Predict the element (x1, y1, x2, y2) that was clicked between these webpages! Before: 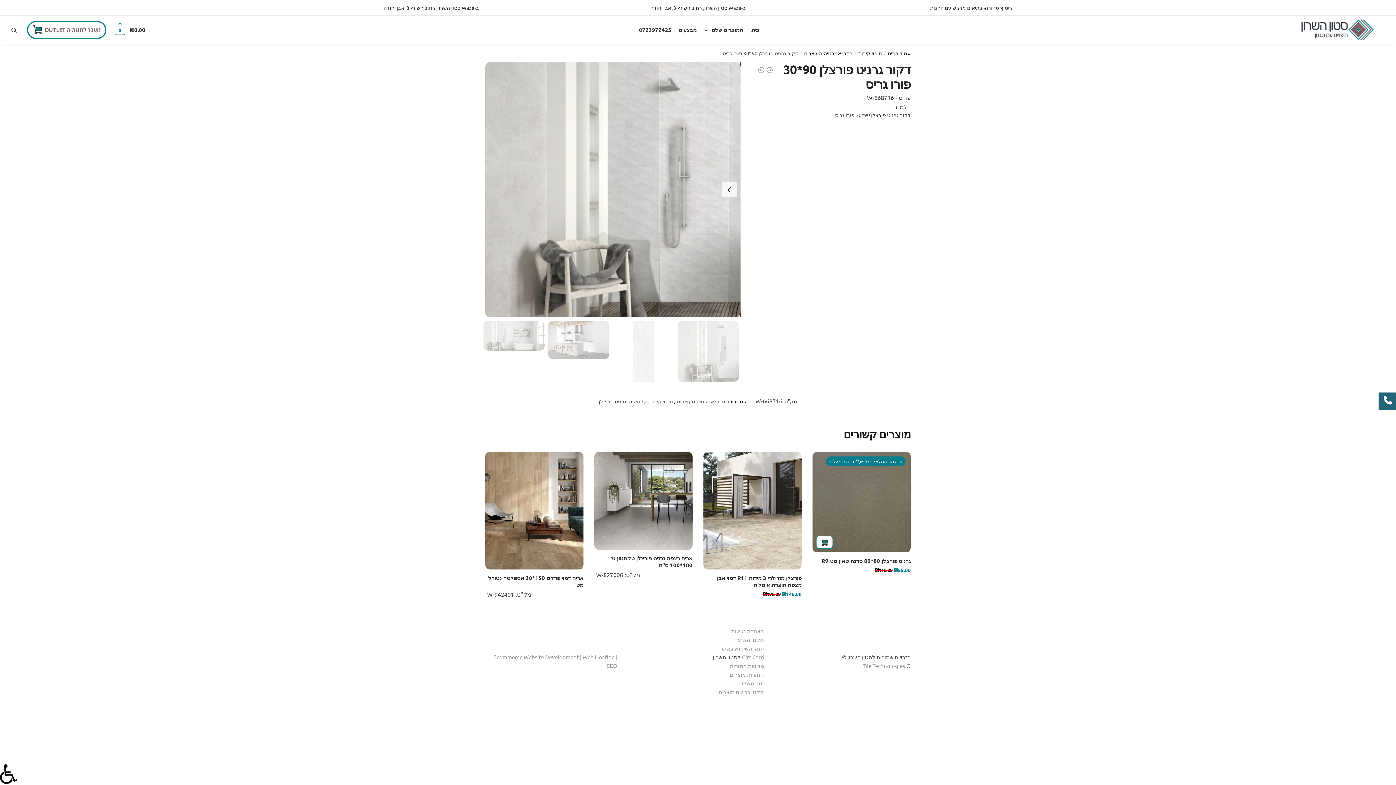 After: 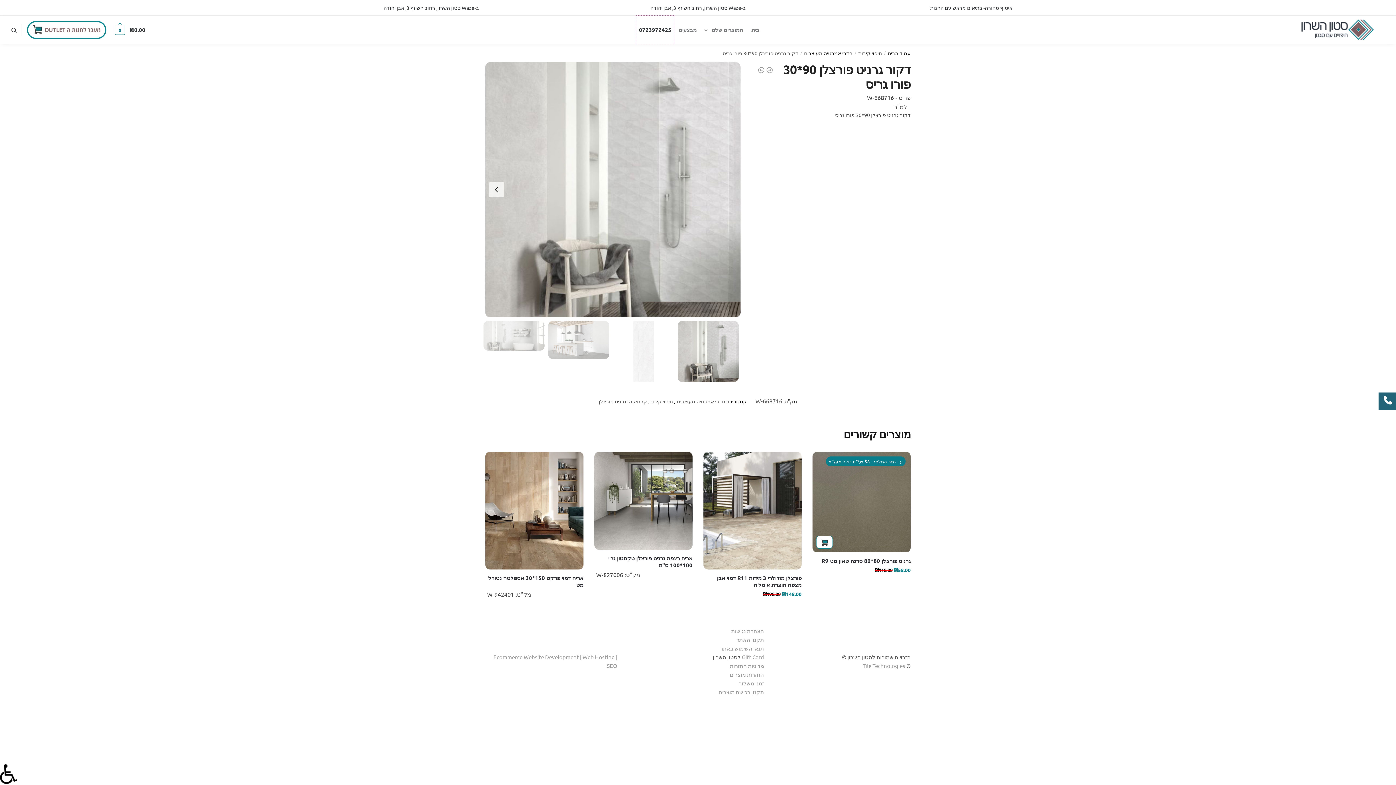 Action: bbox: (636, 15, 674, 44) label: 0723972425